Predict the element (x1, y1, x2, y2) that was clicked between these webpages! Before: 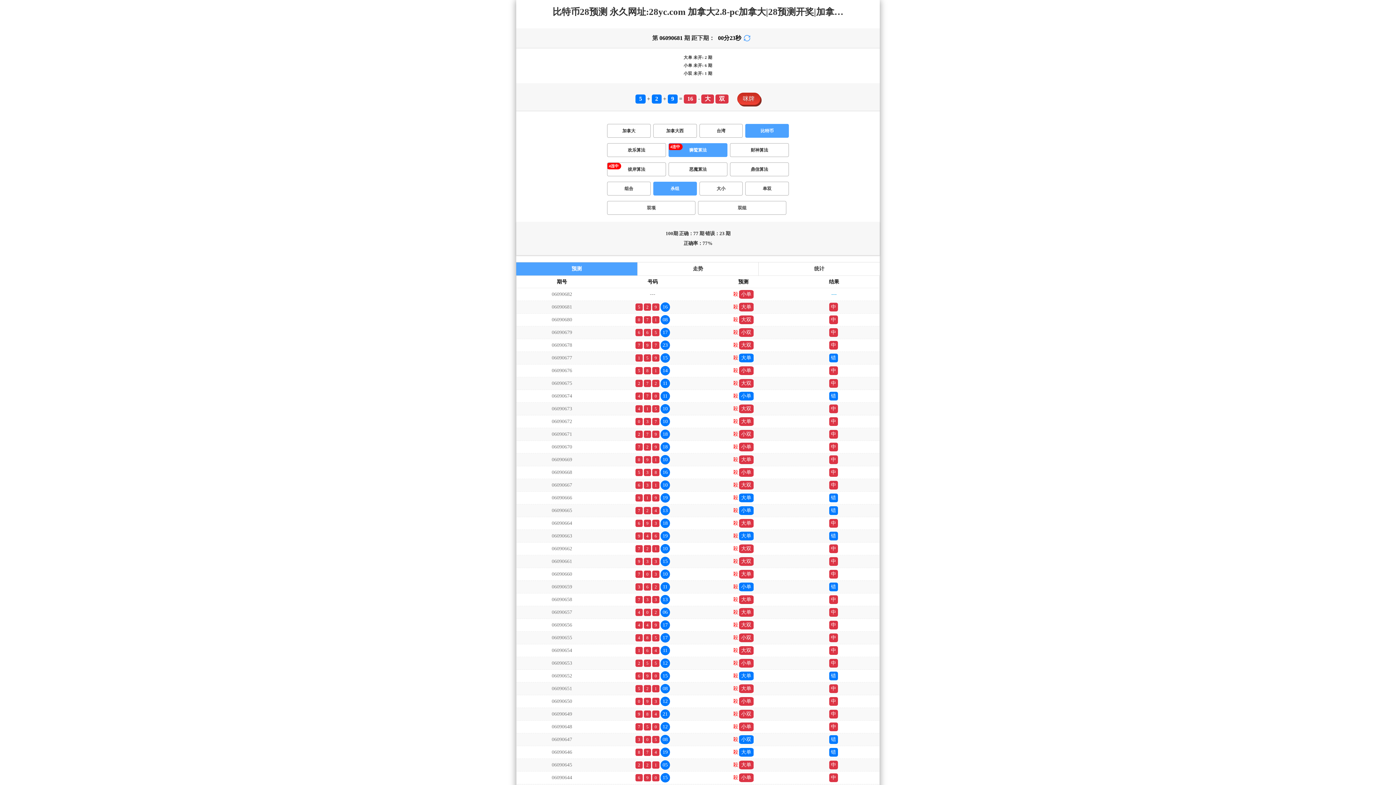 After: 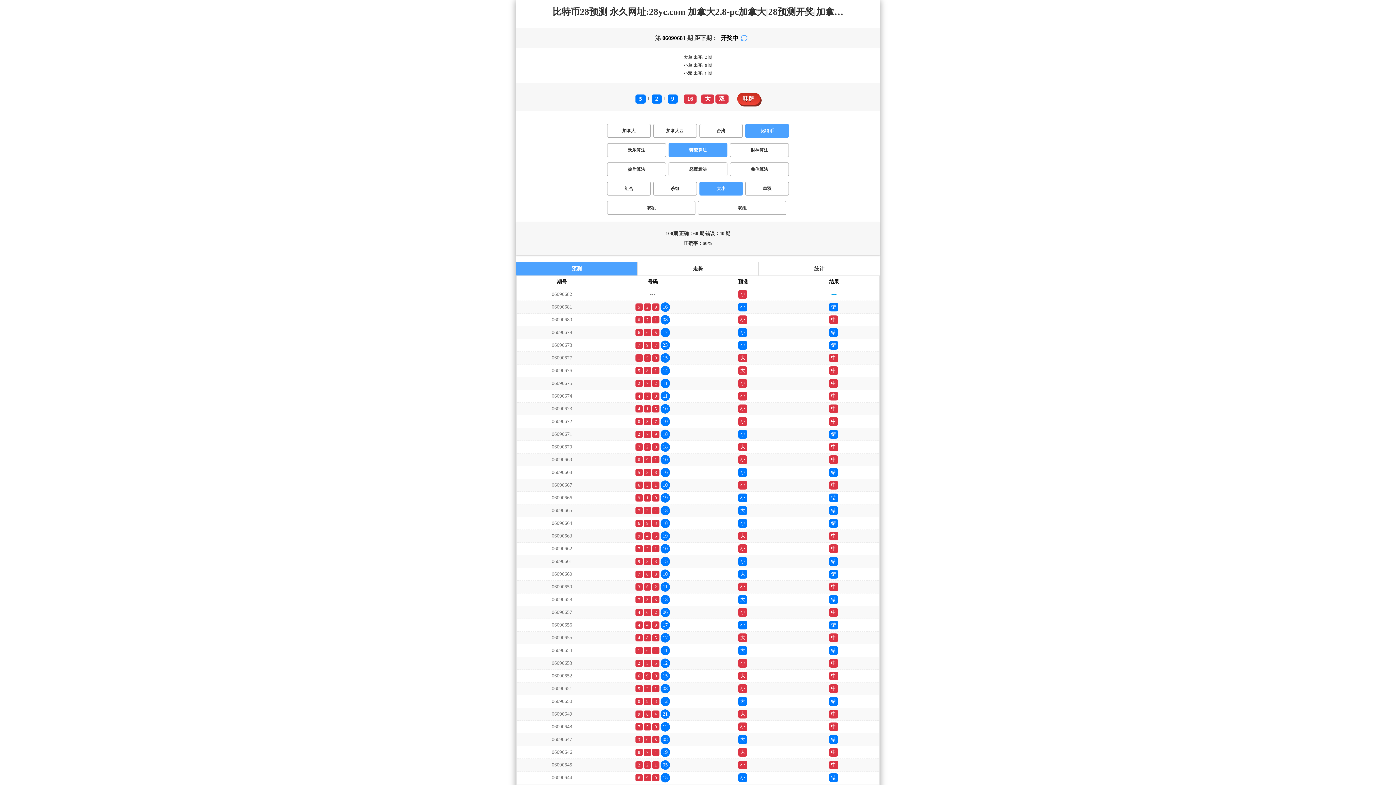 Action: label: 大小 bbox: (699, 181, 743, 195)